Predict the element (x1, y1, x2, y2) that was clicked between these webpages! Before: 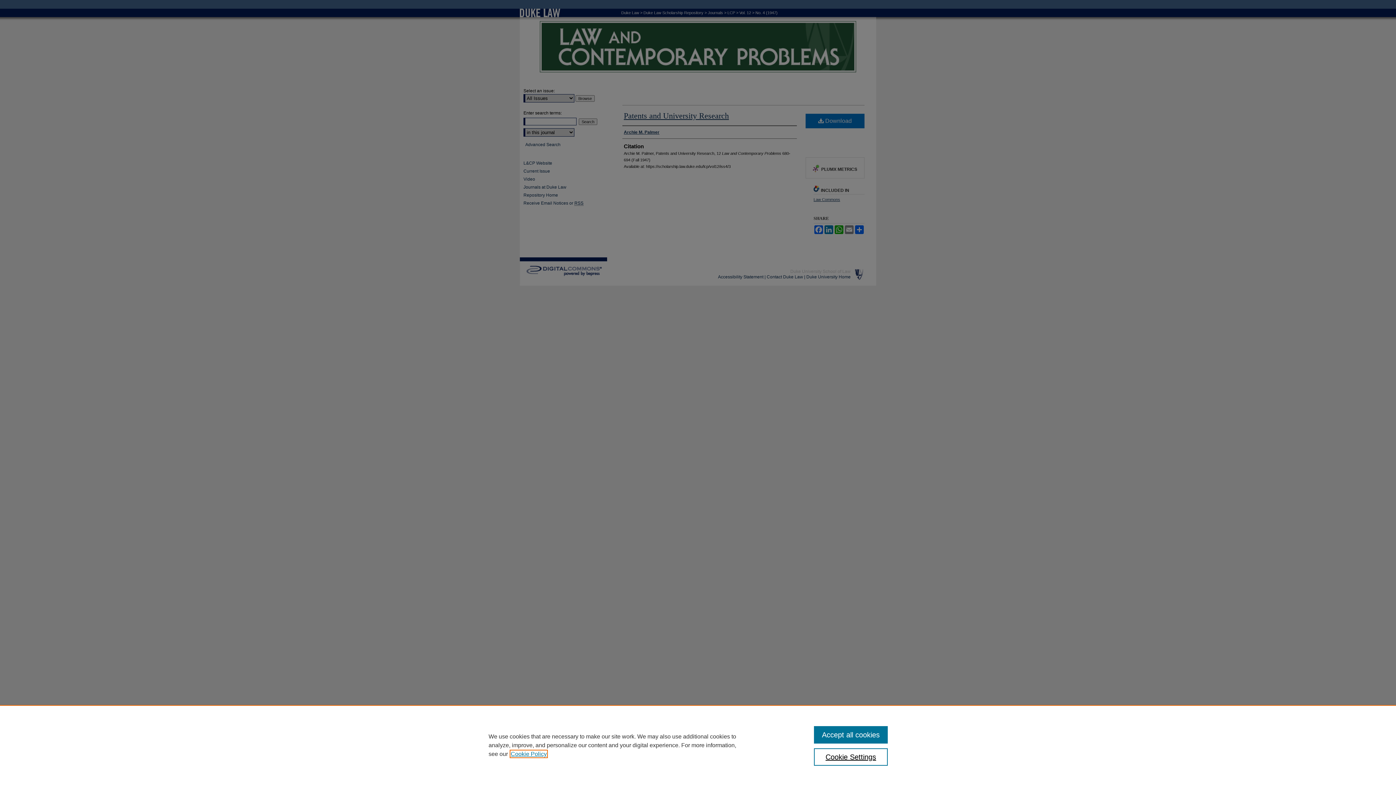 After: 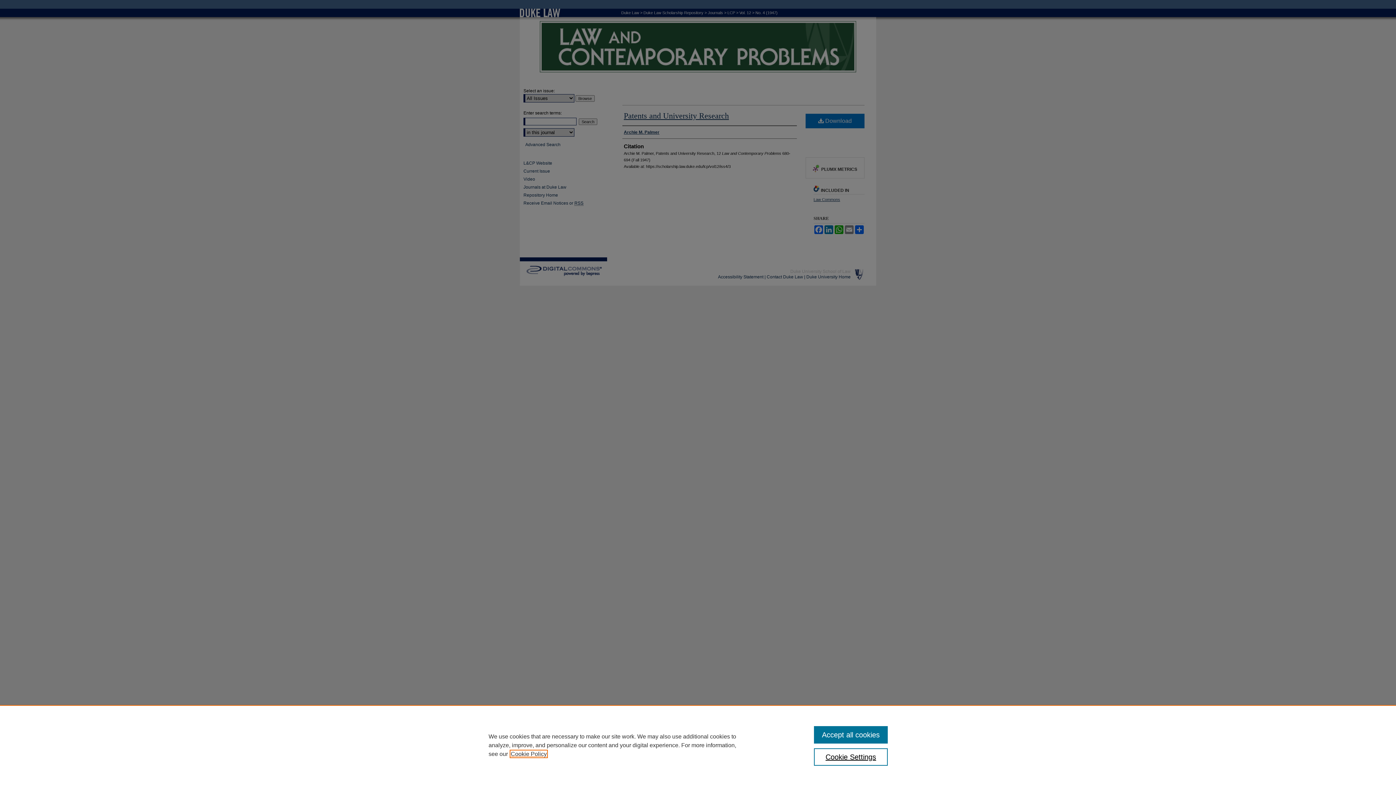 Action: label: , opens in a new tab bbox: (510, 751, 546, 757)